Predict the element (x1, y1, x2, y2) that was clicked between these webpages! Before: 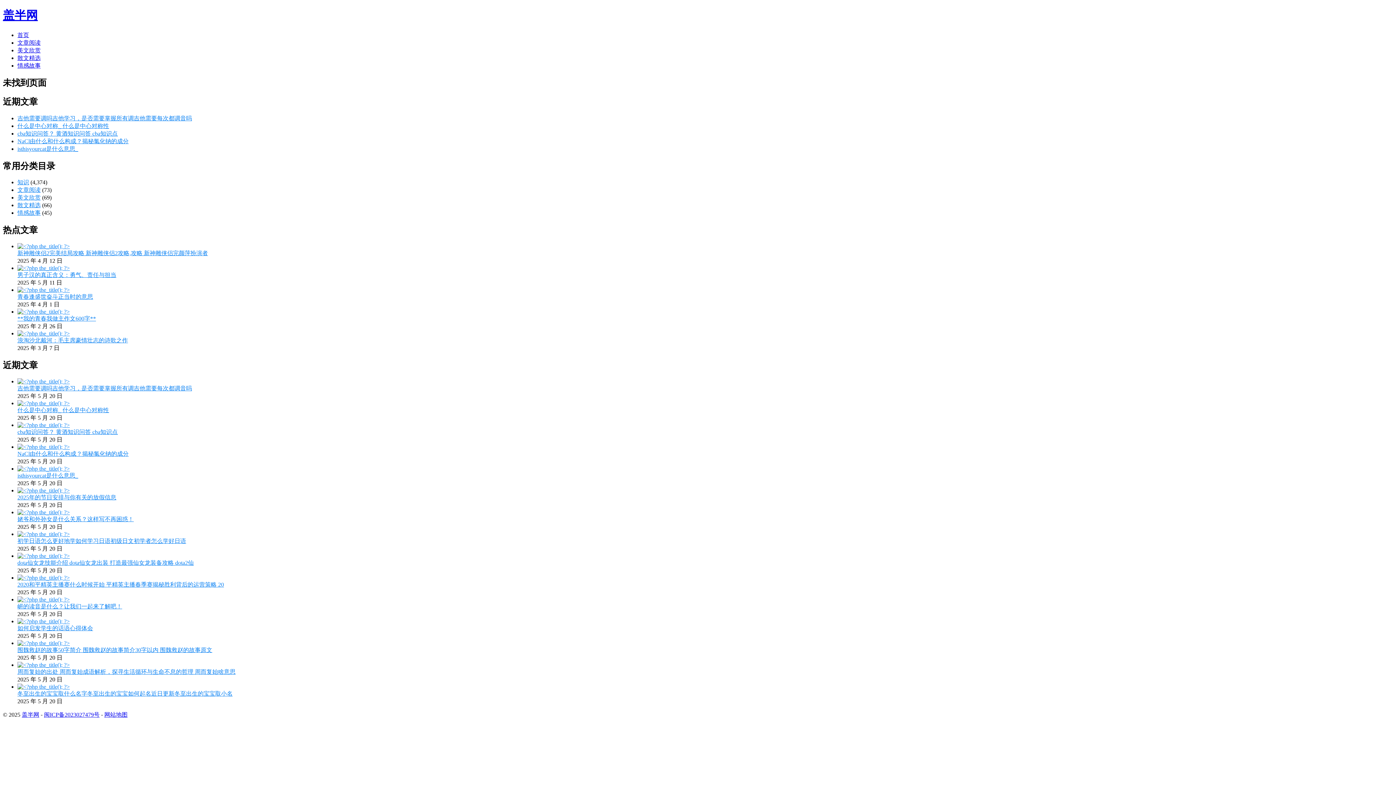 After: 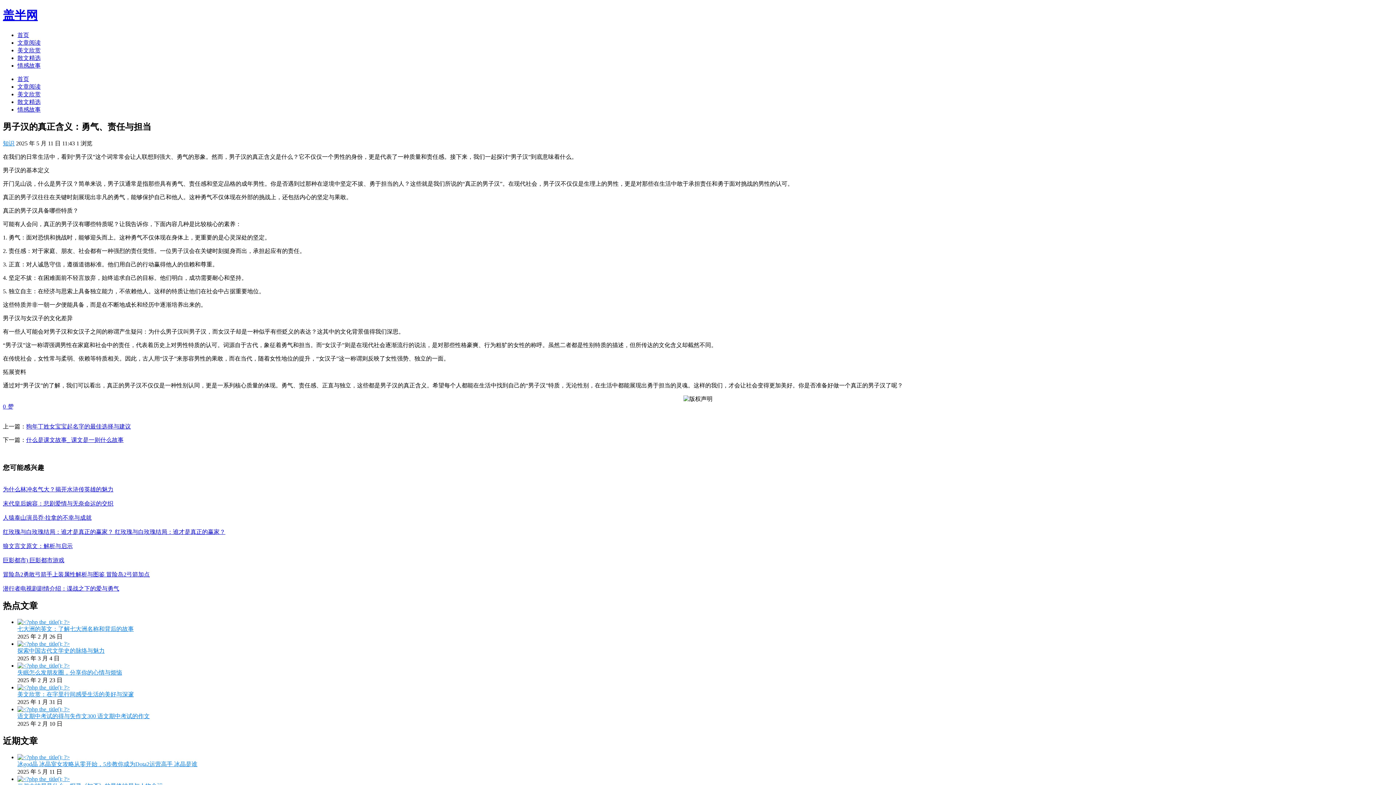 Action: bbox: (17, 272, 116, 278) label: 男子汉的真正含义：勇气、责任与担当